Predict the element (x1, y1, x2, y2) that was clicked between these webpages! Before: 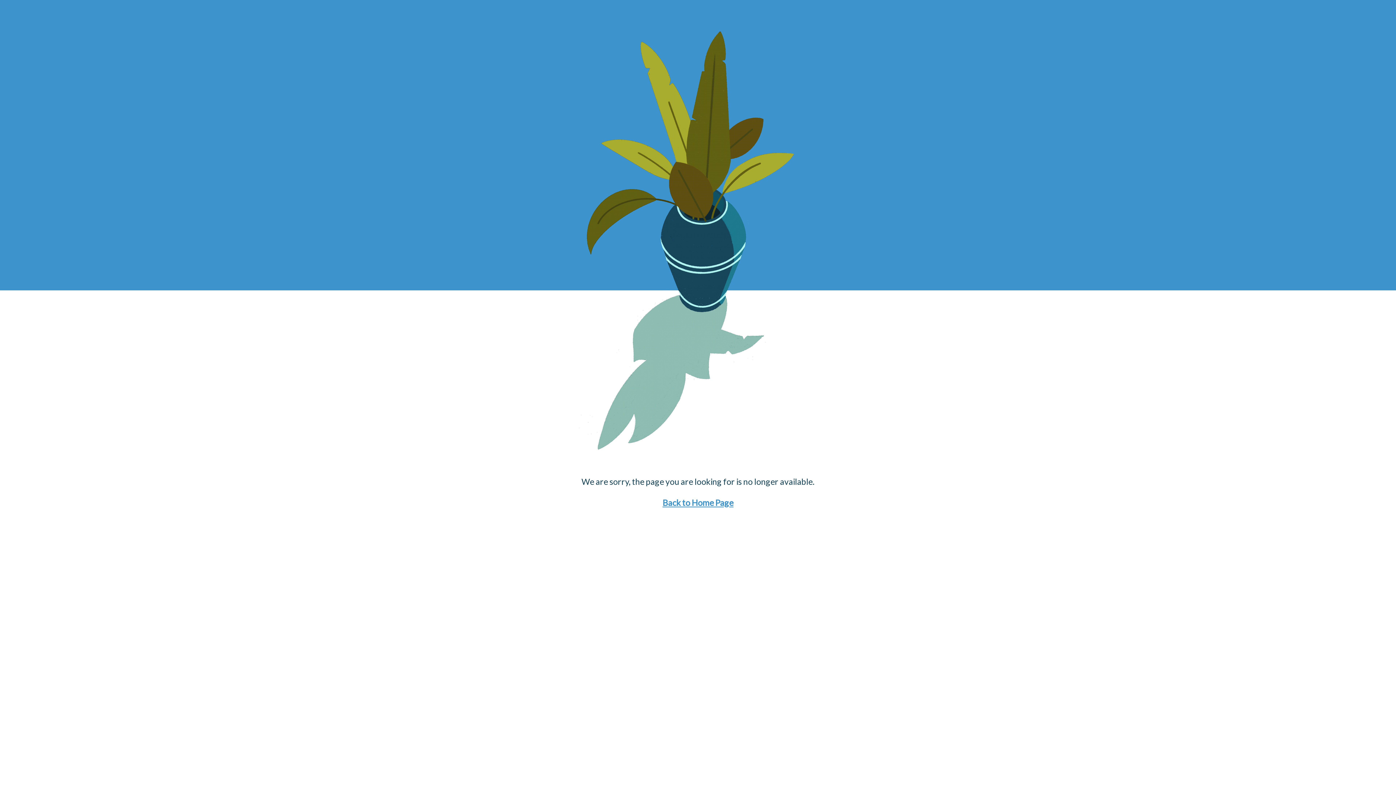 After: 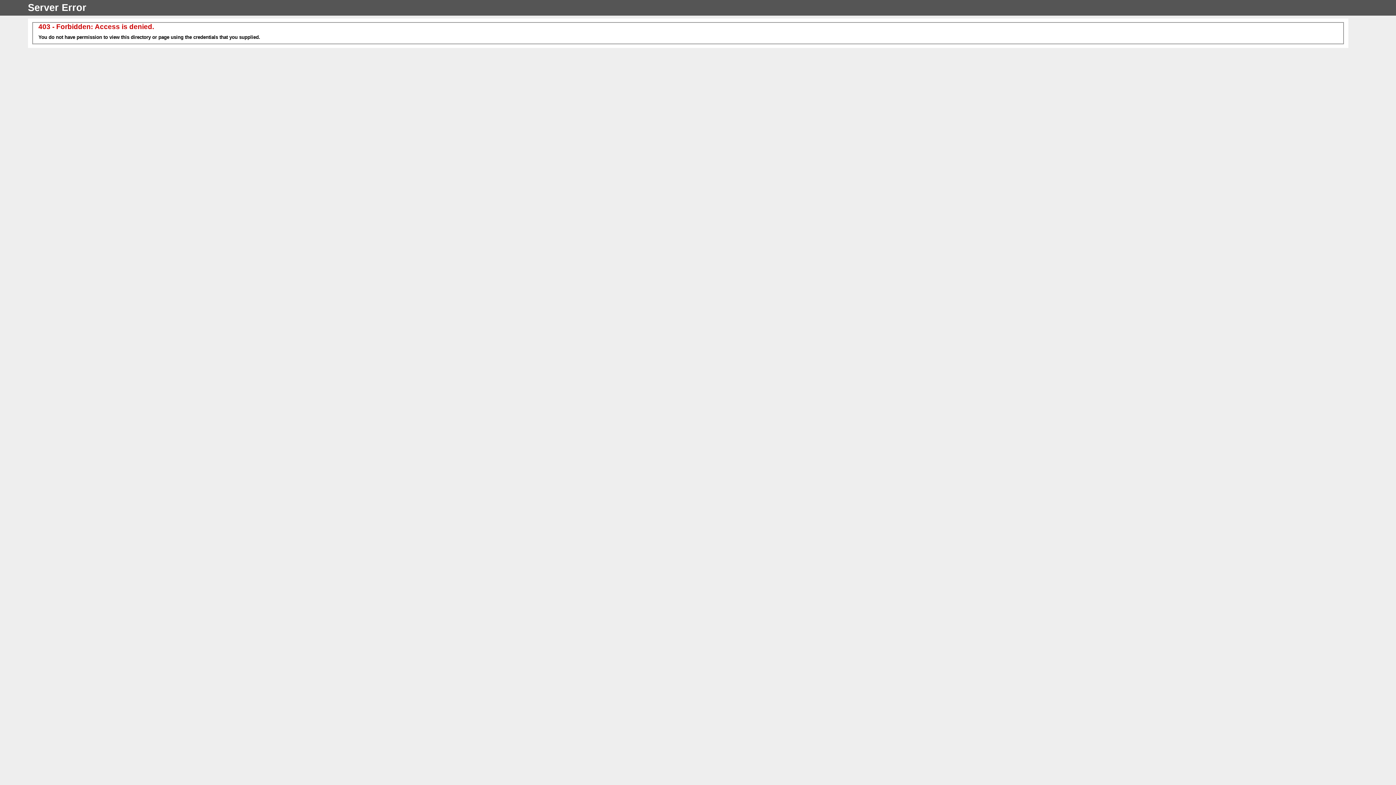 Action: bbox: (662, 497, 733, 508) label: Back to Home Page